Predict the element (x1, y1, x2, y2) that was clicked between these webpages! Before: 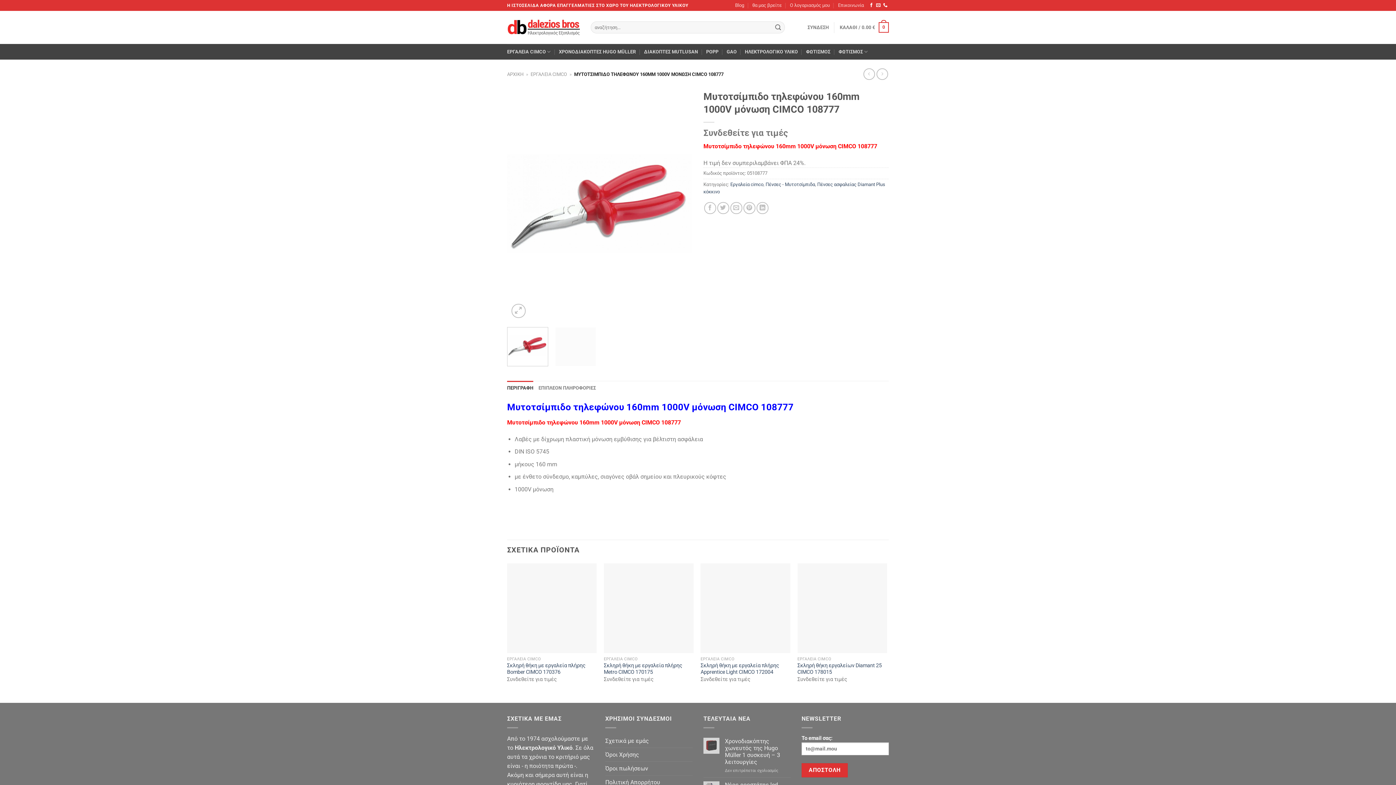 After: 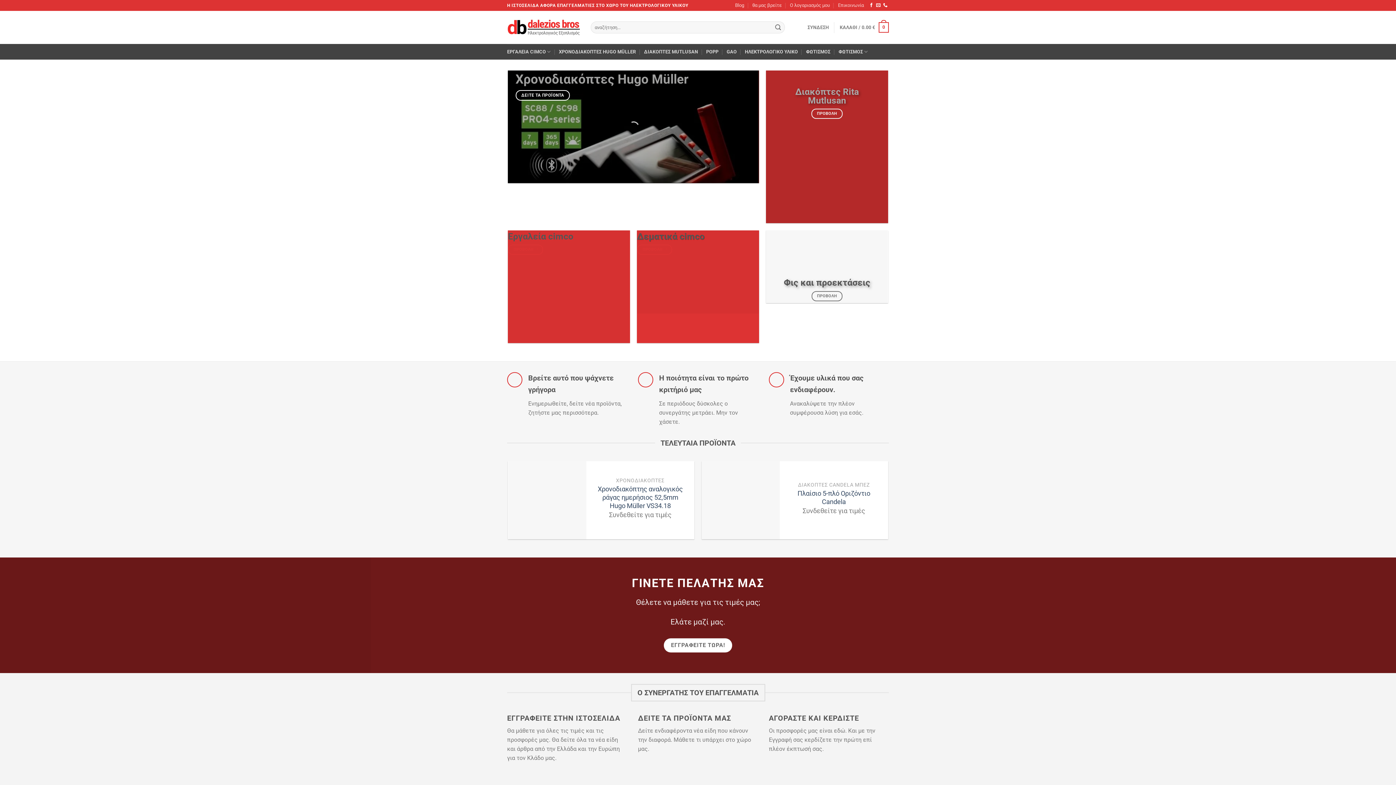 Action: bbox: (507, 19, 580, 35)